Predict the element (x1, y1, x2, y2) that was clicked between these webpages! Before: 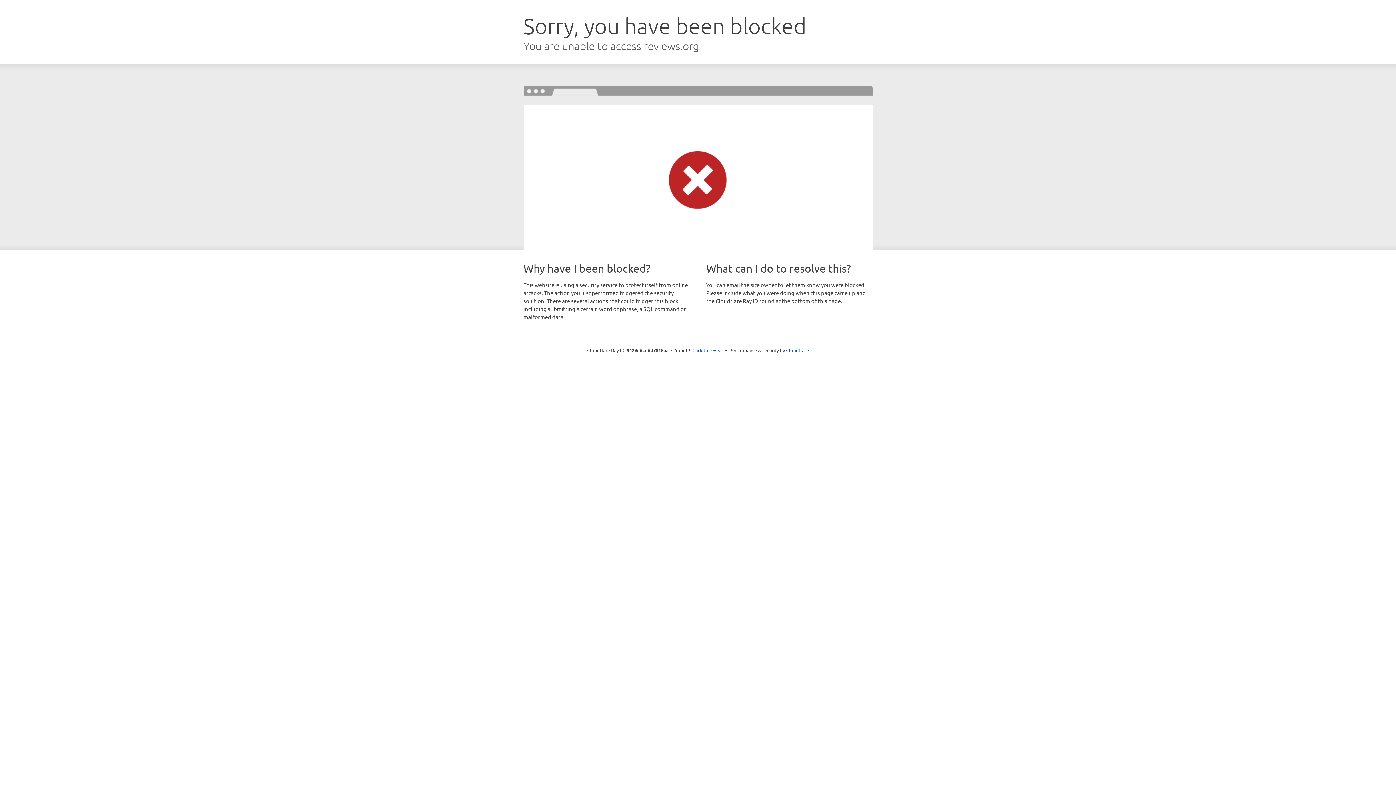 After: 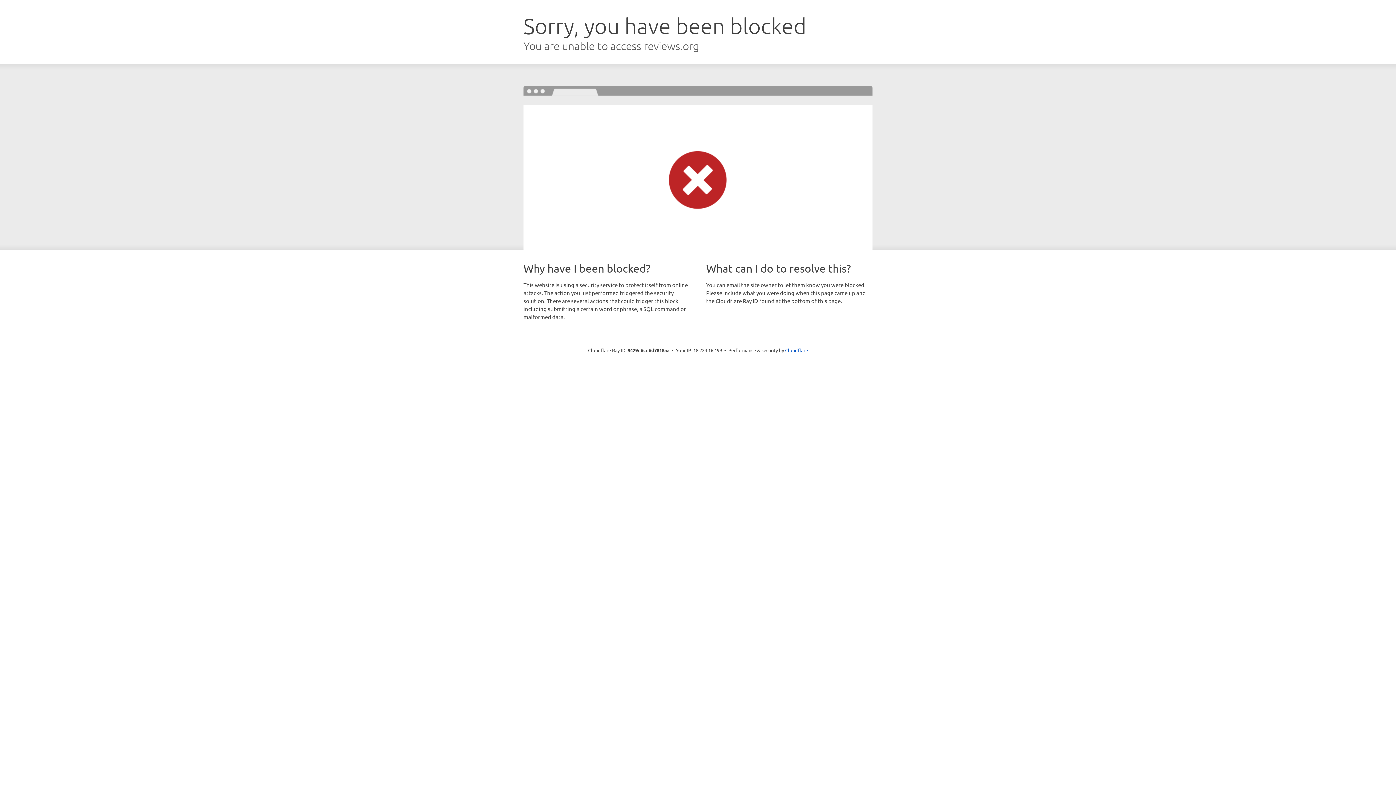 Action: label: Click to reveal bbox: (692, 346, 723, 353)